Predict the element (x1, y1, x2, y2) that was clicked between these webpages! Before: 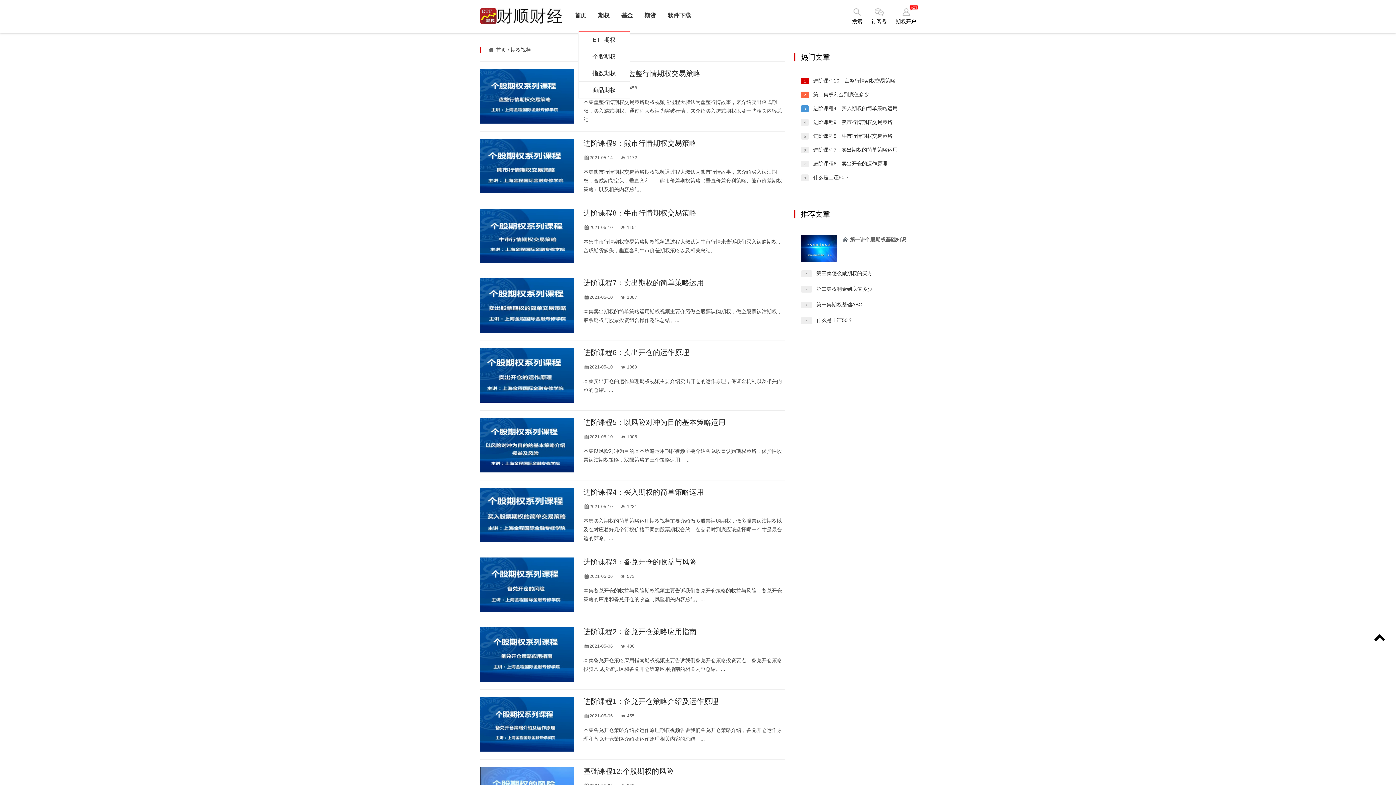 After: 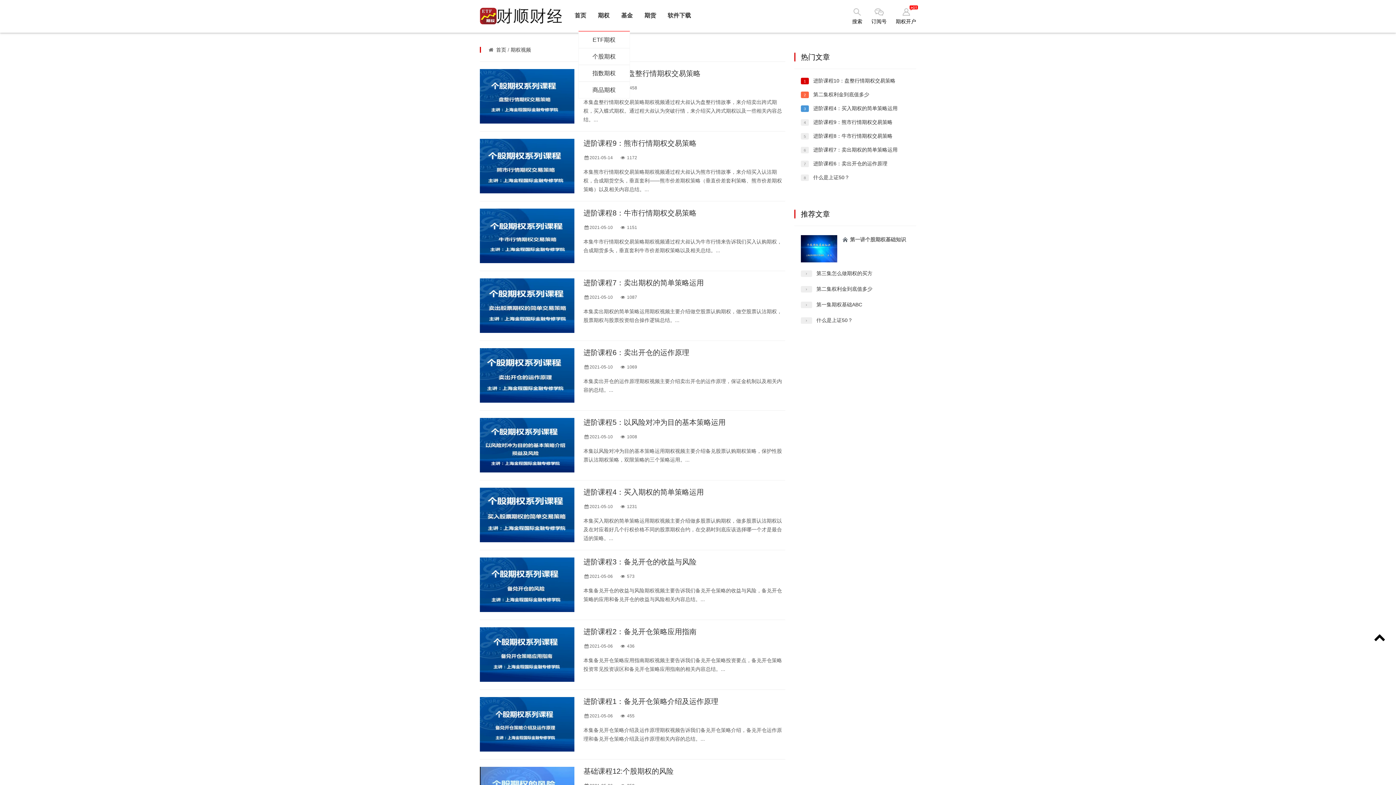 Action: bbox: (480, 208, 574, 263)